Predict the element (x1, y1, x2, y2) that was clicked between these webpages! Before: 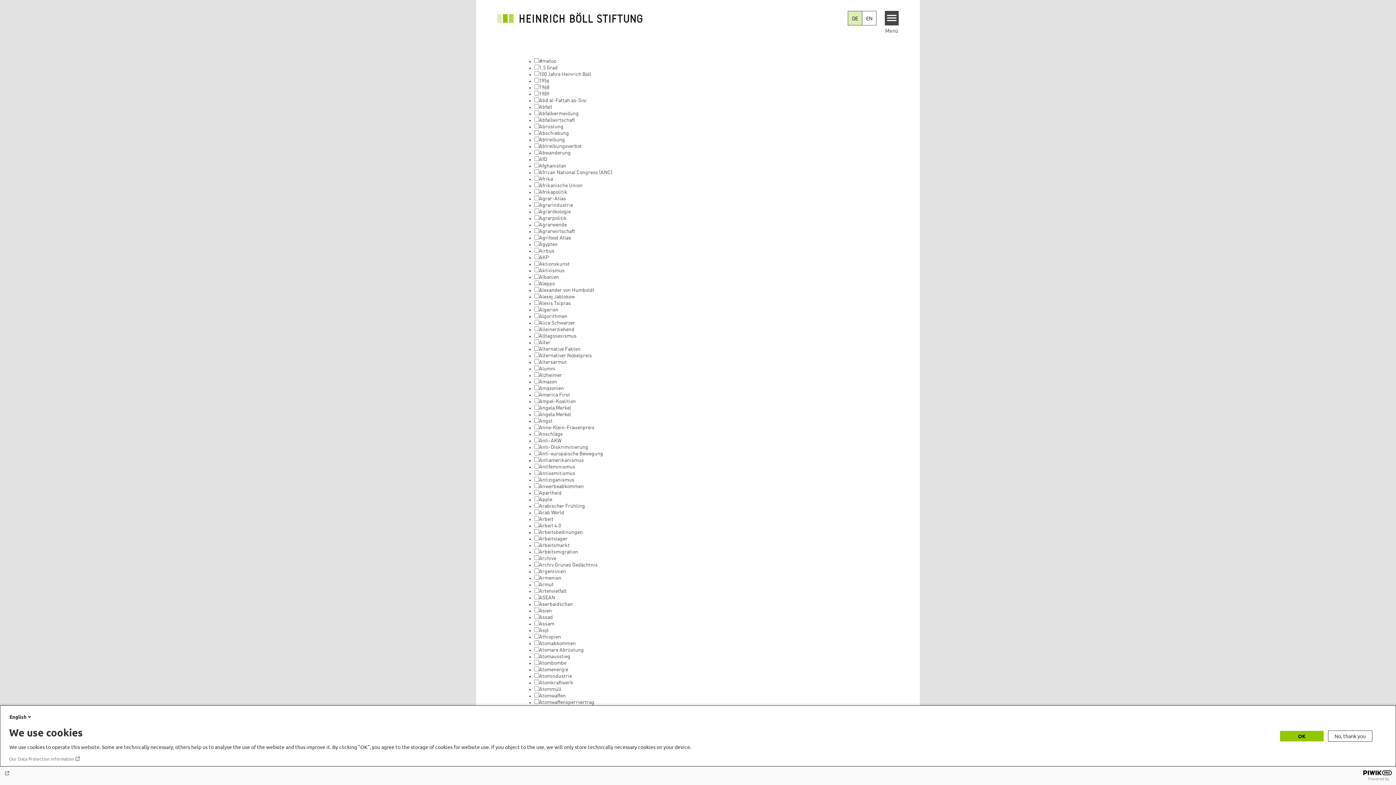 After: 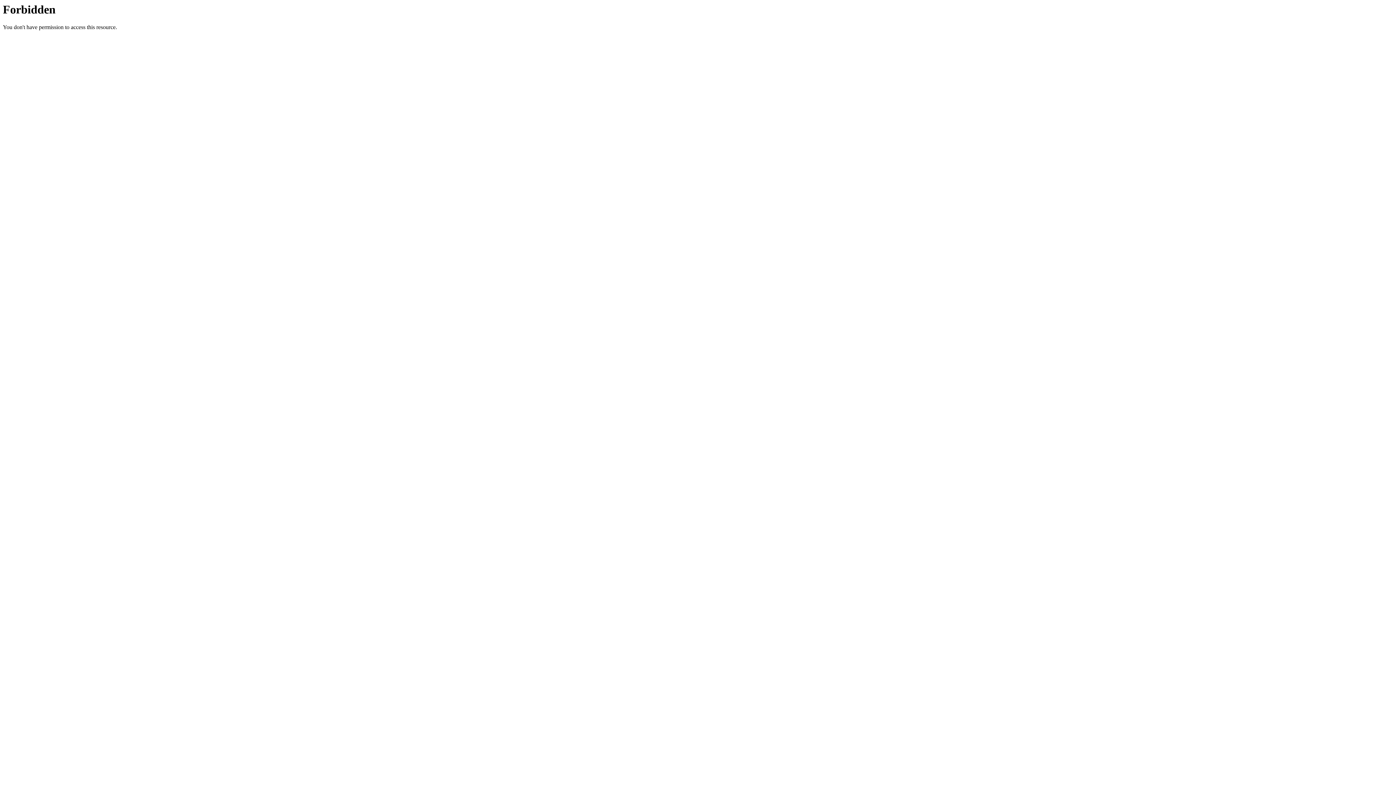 Action: bbox: (862, 11, 876, 25) label: EN